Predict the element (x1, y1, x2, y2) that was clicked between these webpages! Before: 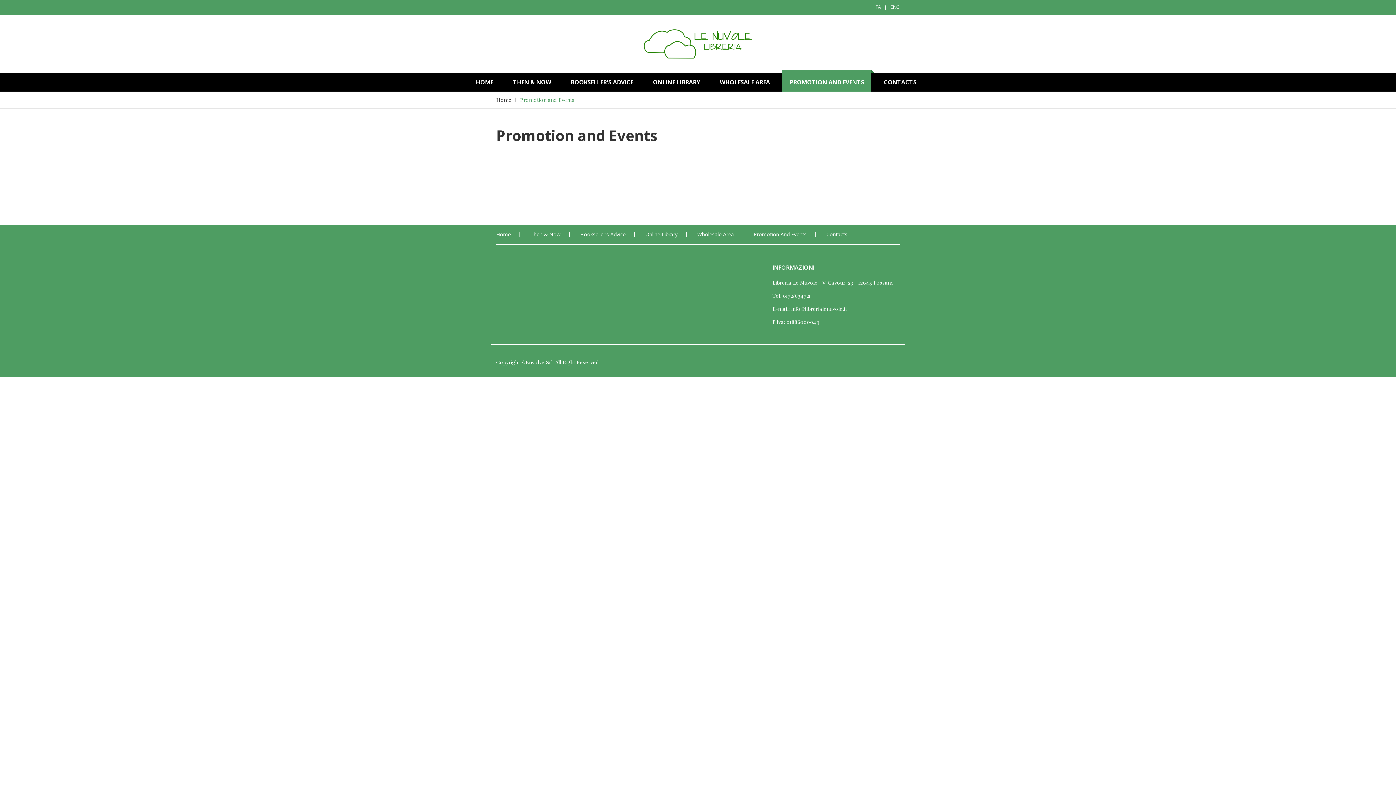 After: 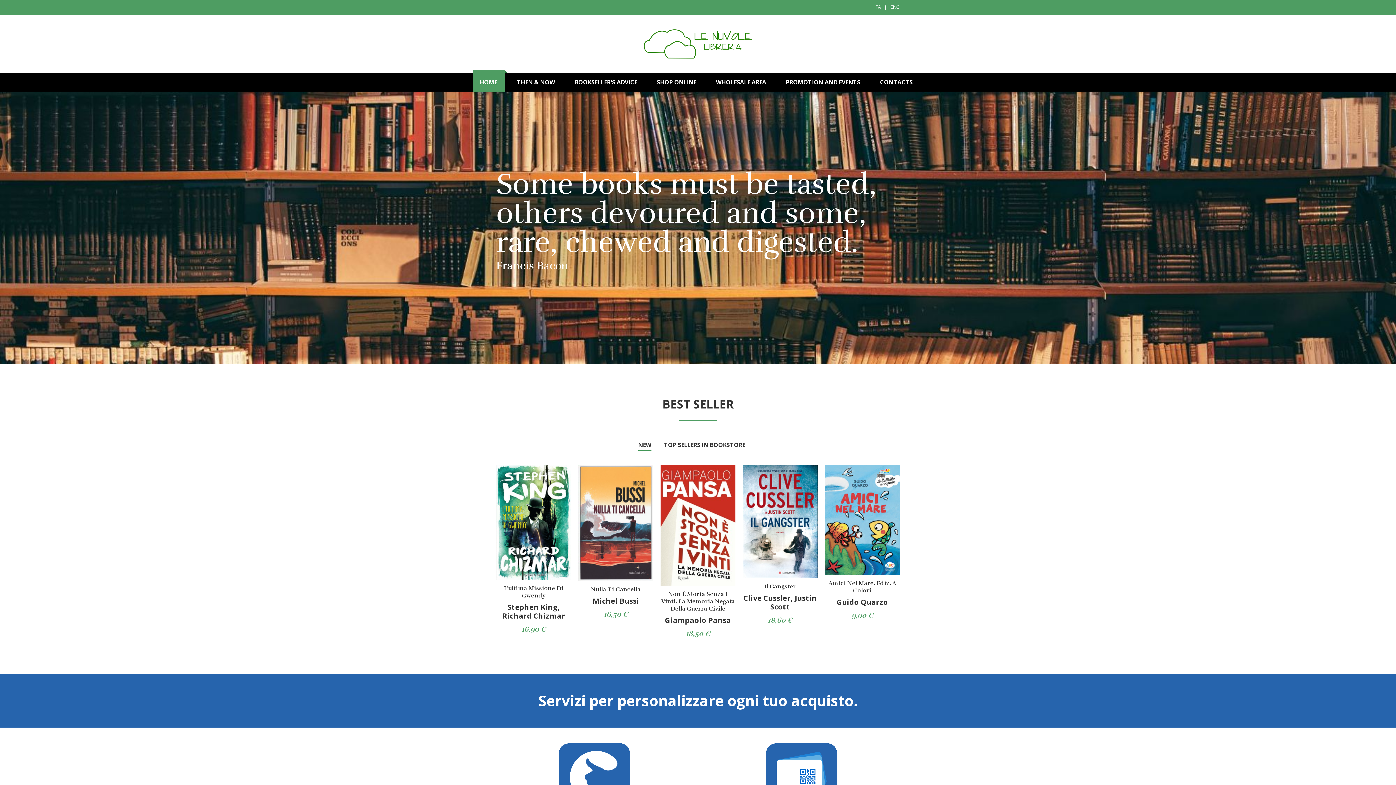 Action: label: Home bbox: (496, 97, 511, 103)